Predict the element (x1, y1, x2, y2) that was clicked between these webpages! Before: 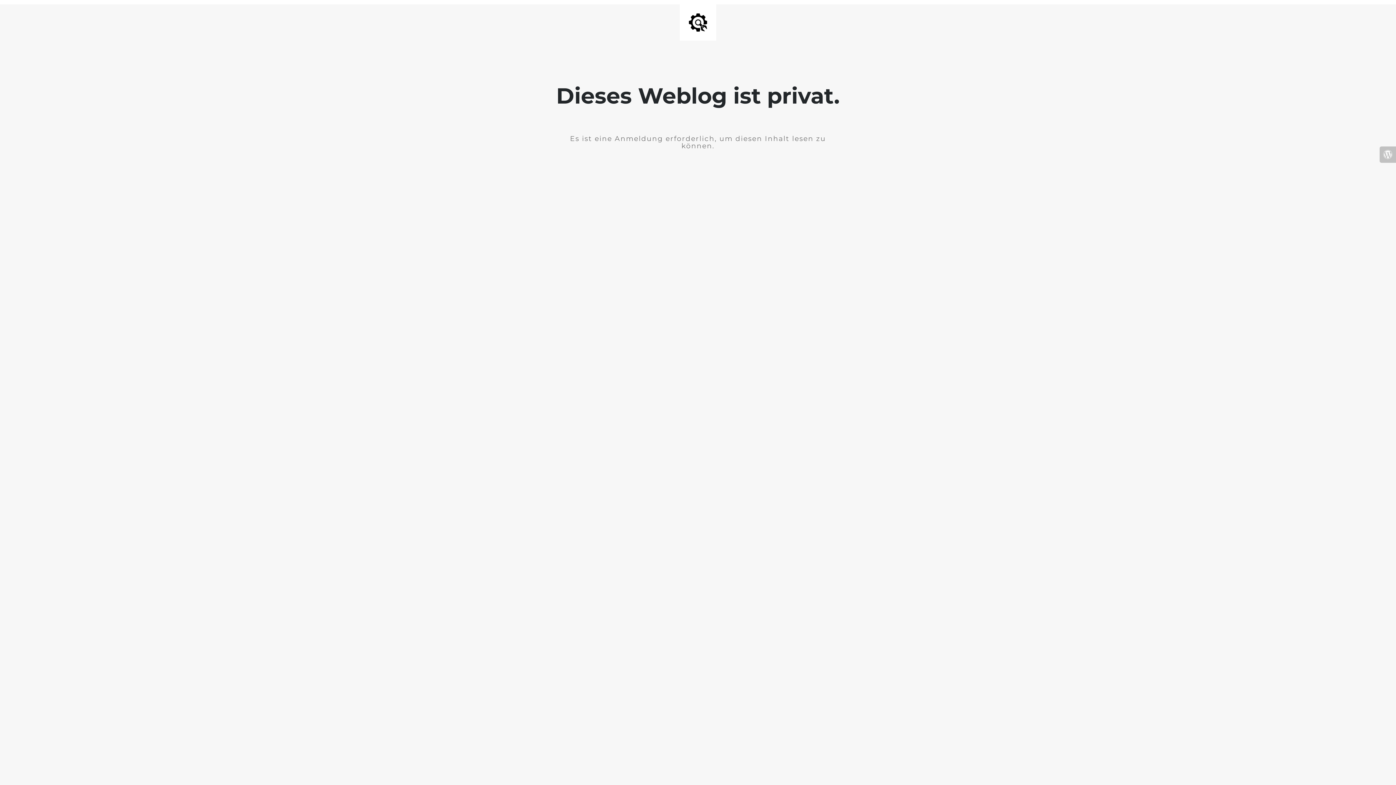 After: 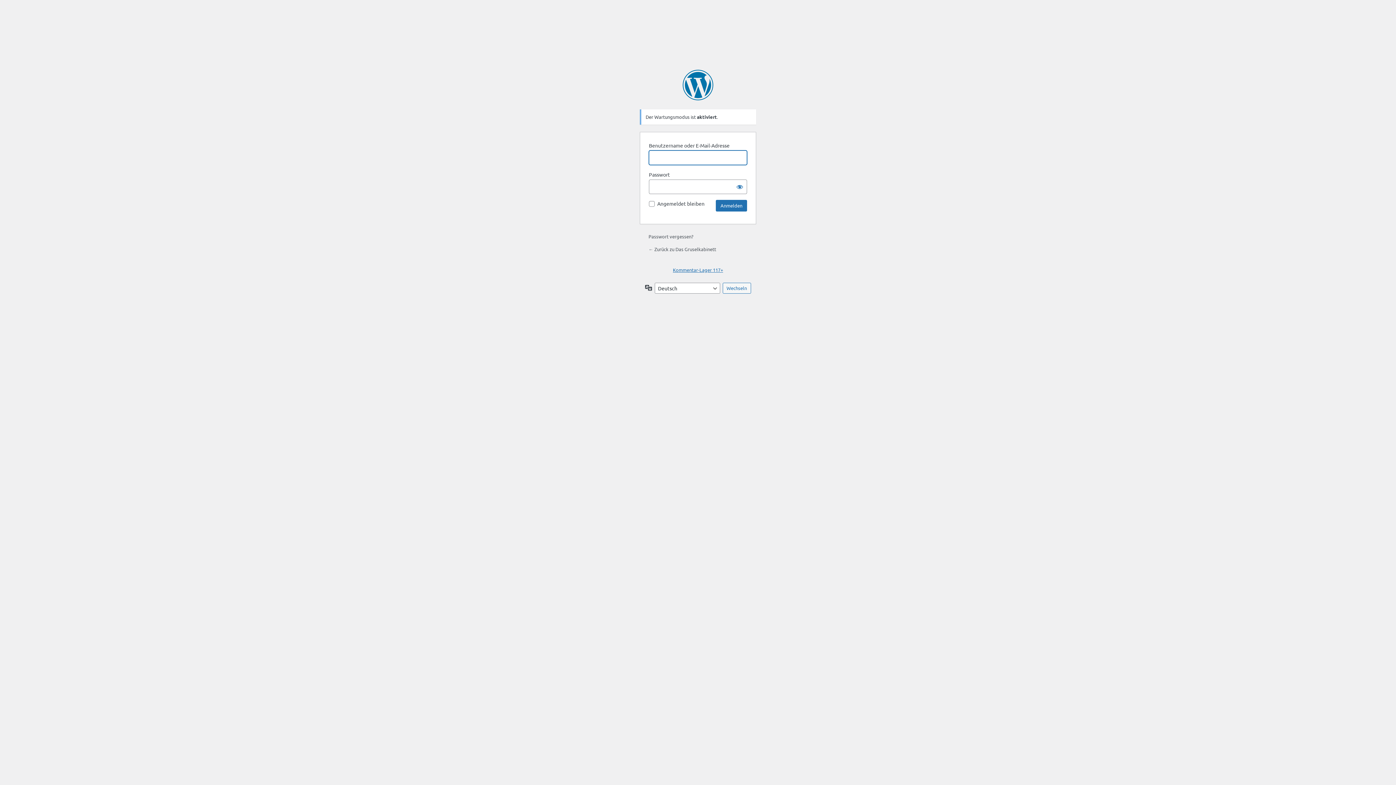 Action: bbox: (1380, 146, 1396, 162)